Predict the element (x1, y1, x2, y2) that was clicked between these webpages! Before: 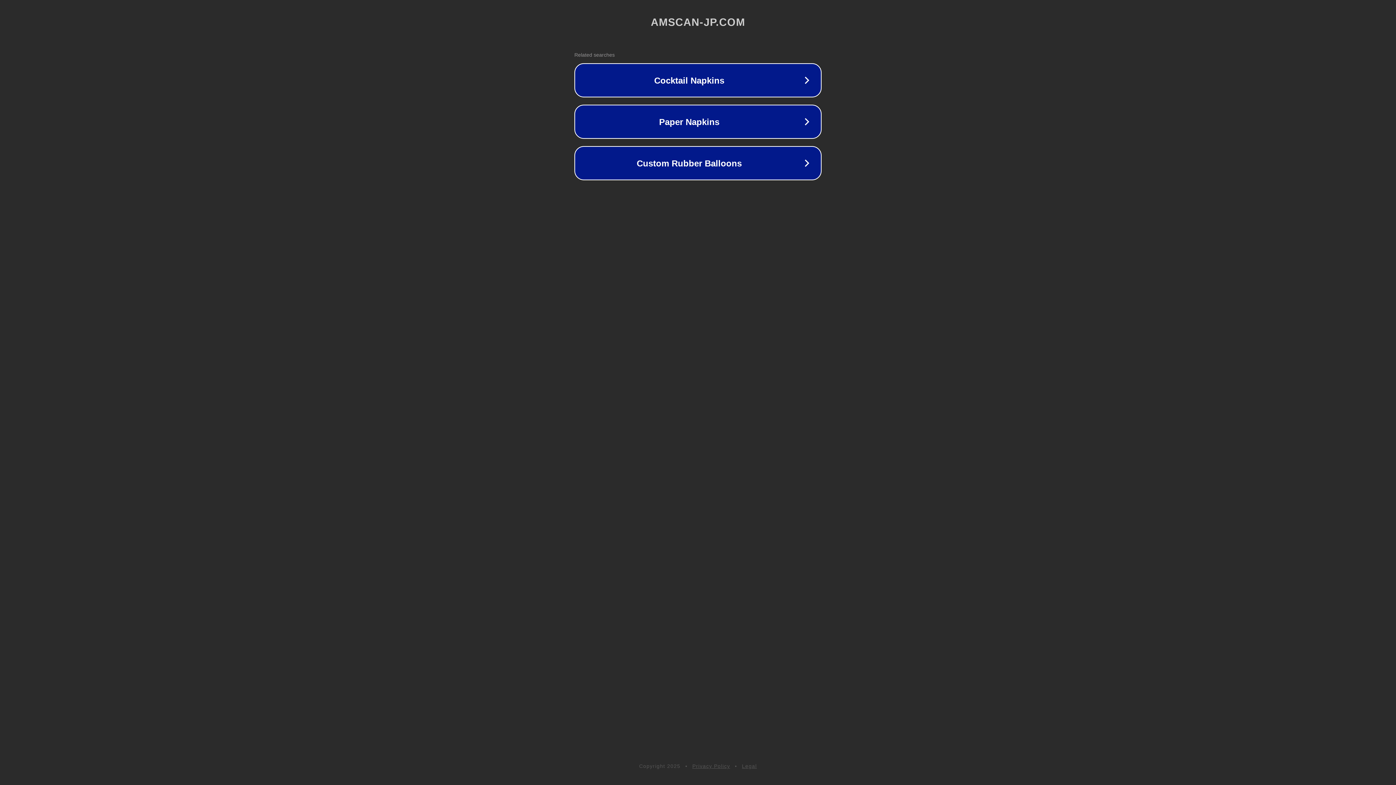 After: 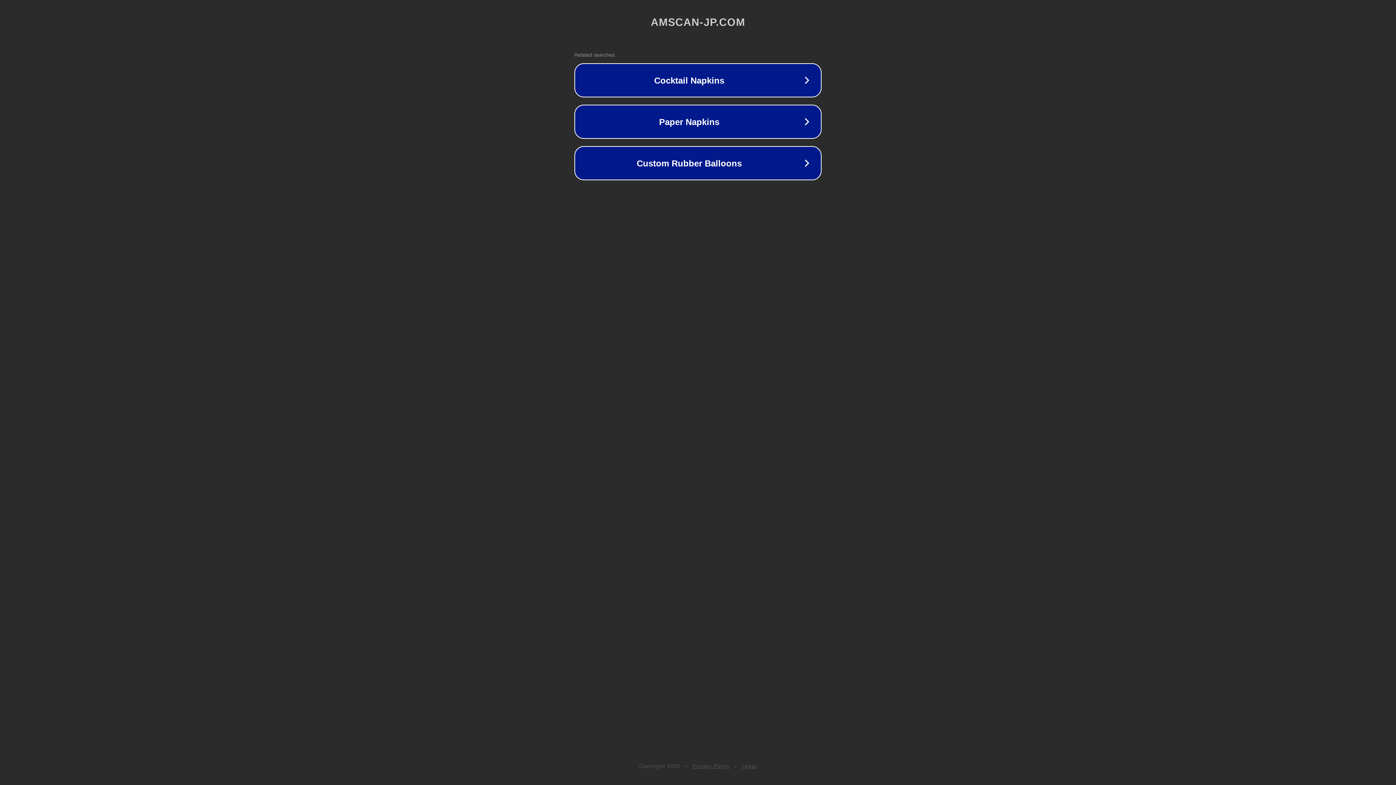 Action: bbox: (742, 763, 757, 769) label: Legal